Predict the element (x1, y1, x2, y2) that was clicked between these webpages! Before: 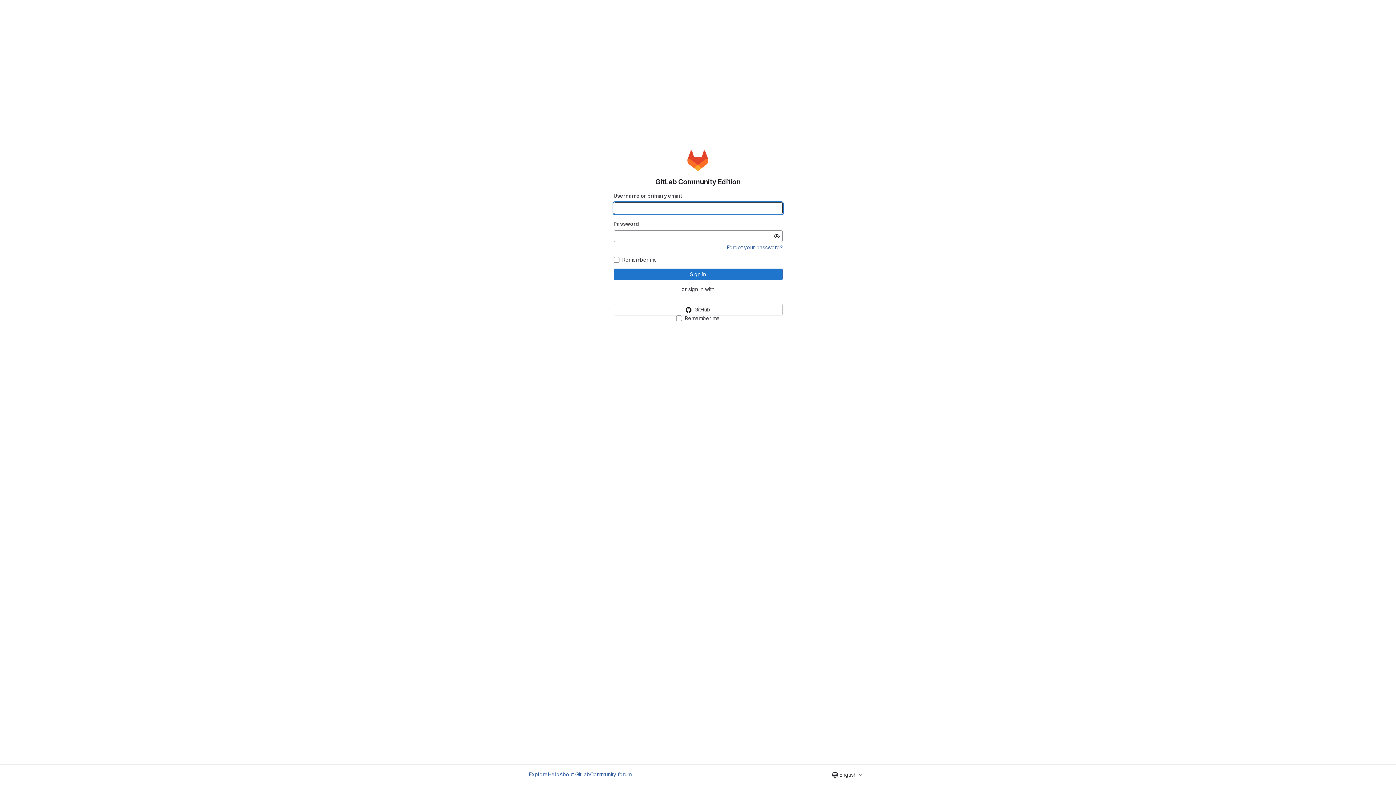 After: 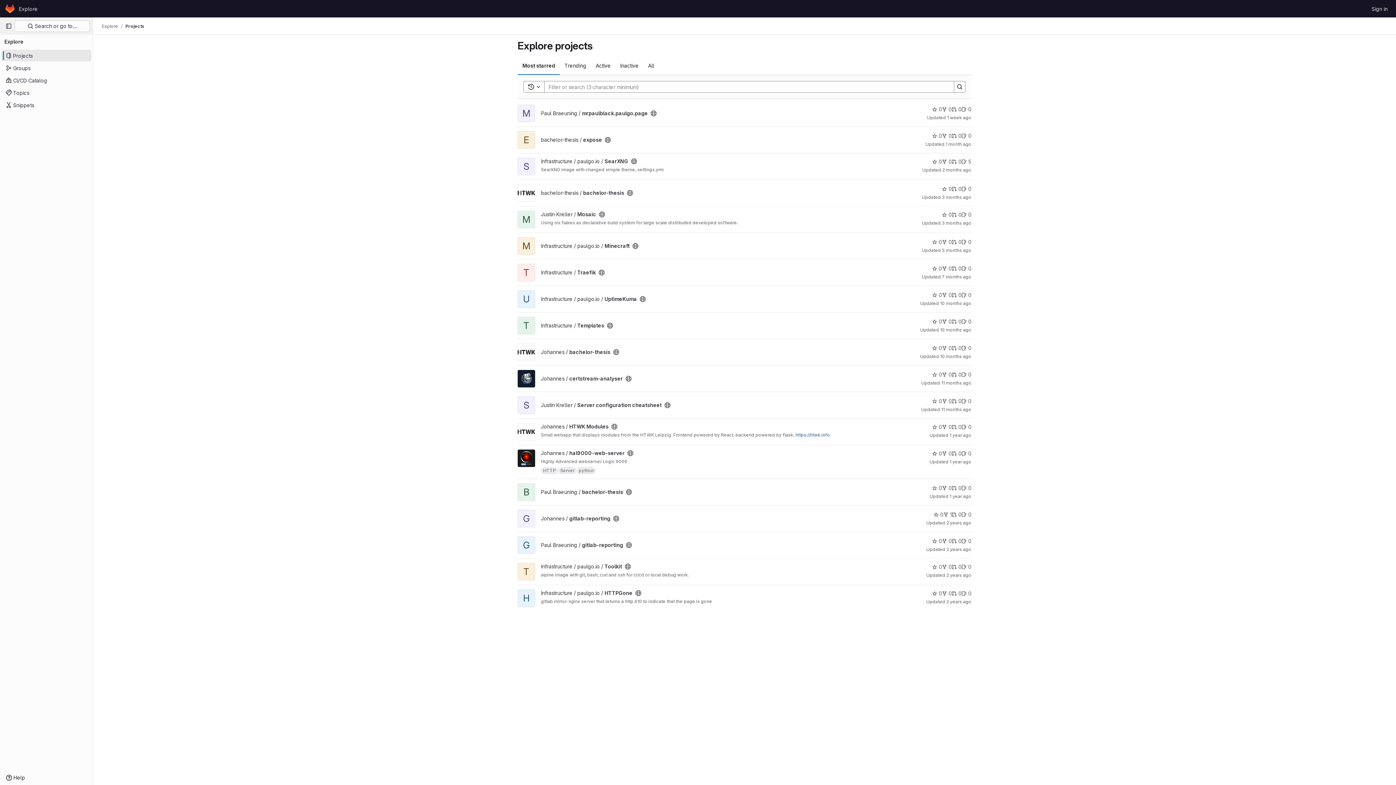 Action: label: Explore bbox: (529, 770, 548, 778)